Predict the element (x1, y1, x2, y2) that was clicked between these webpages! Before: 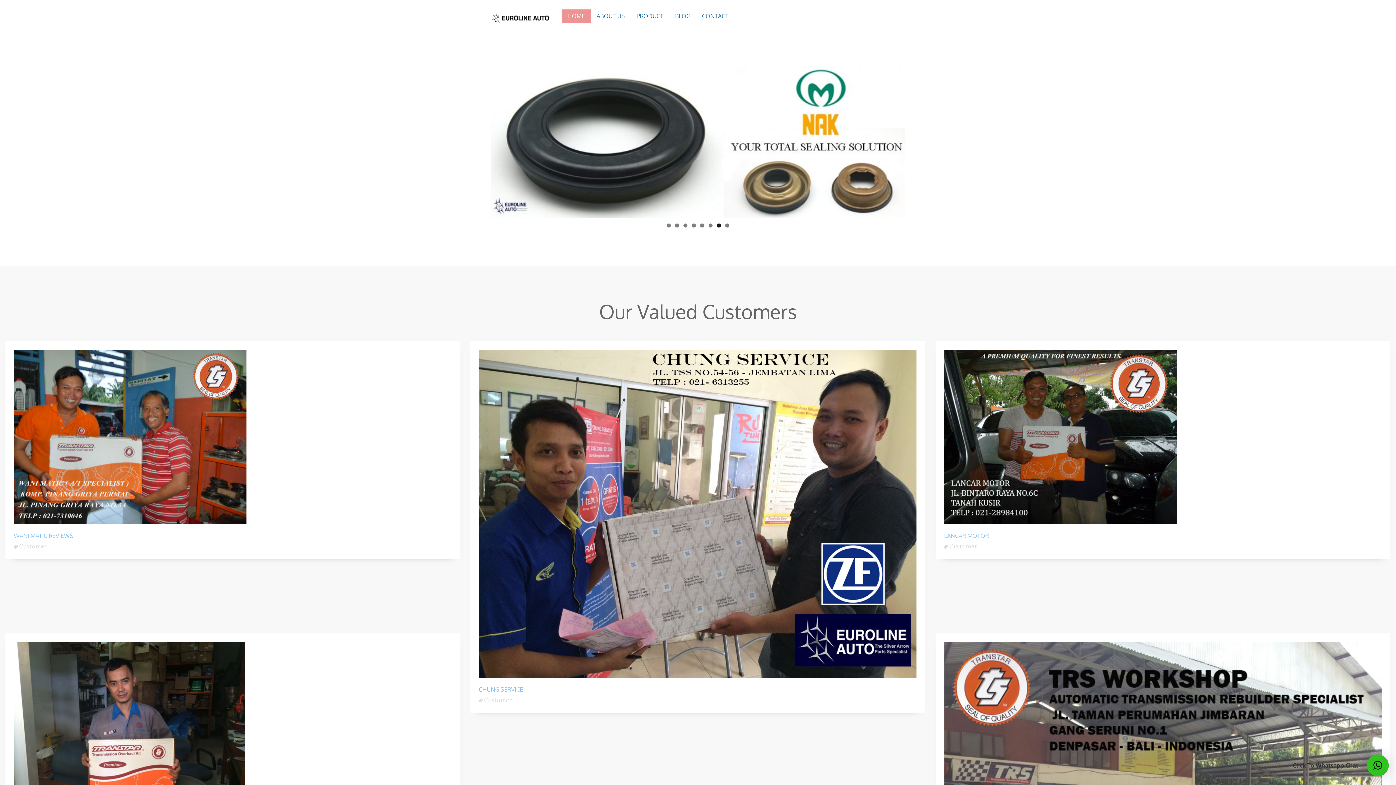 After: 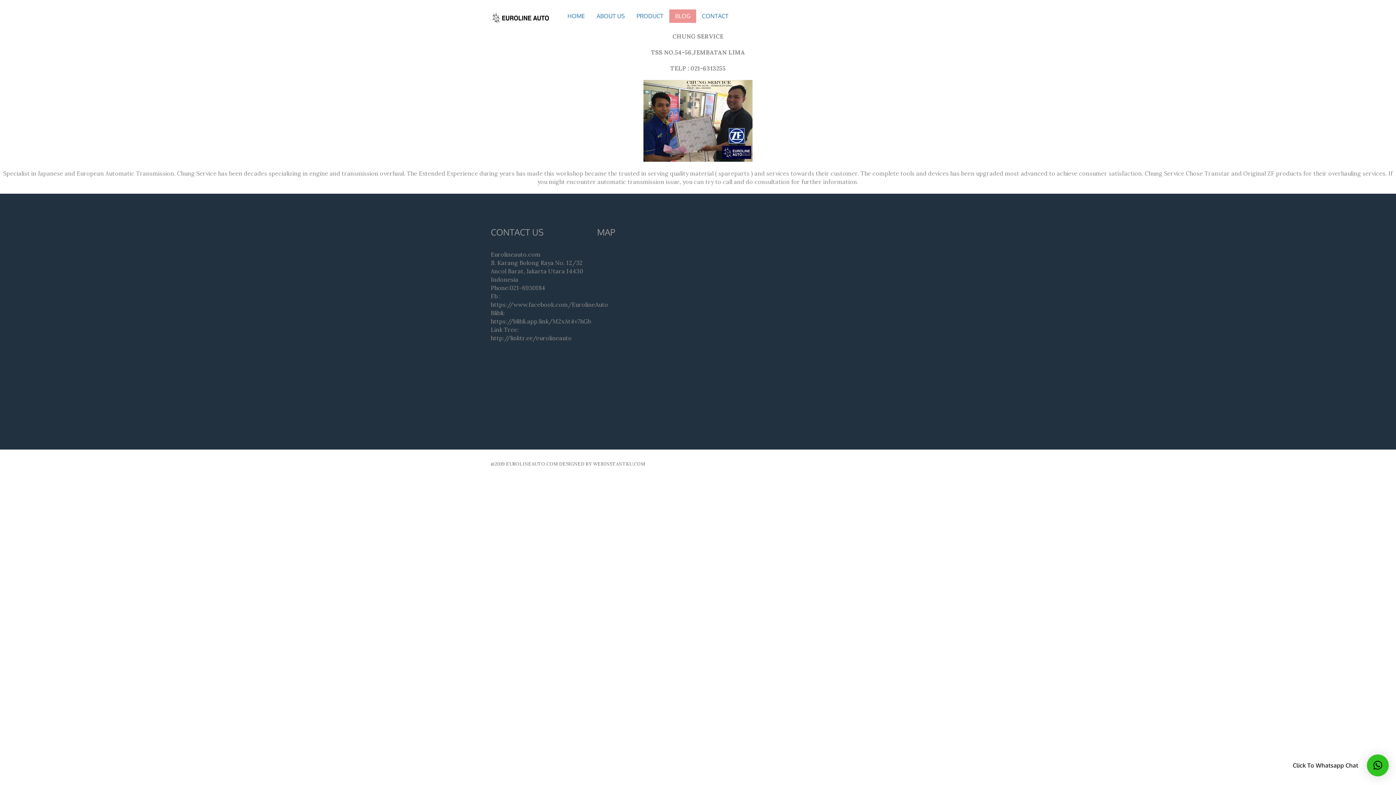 Action: bbox: (478, 686, 523, 693) label: CHUNG SERVICE